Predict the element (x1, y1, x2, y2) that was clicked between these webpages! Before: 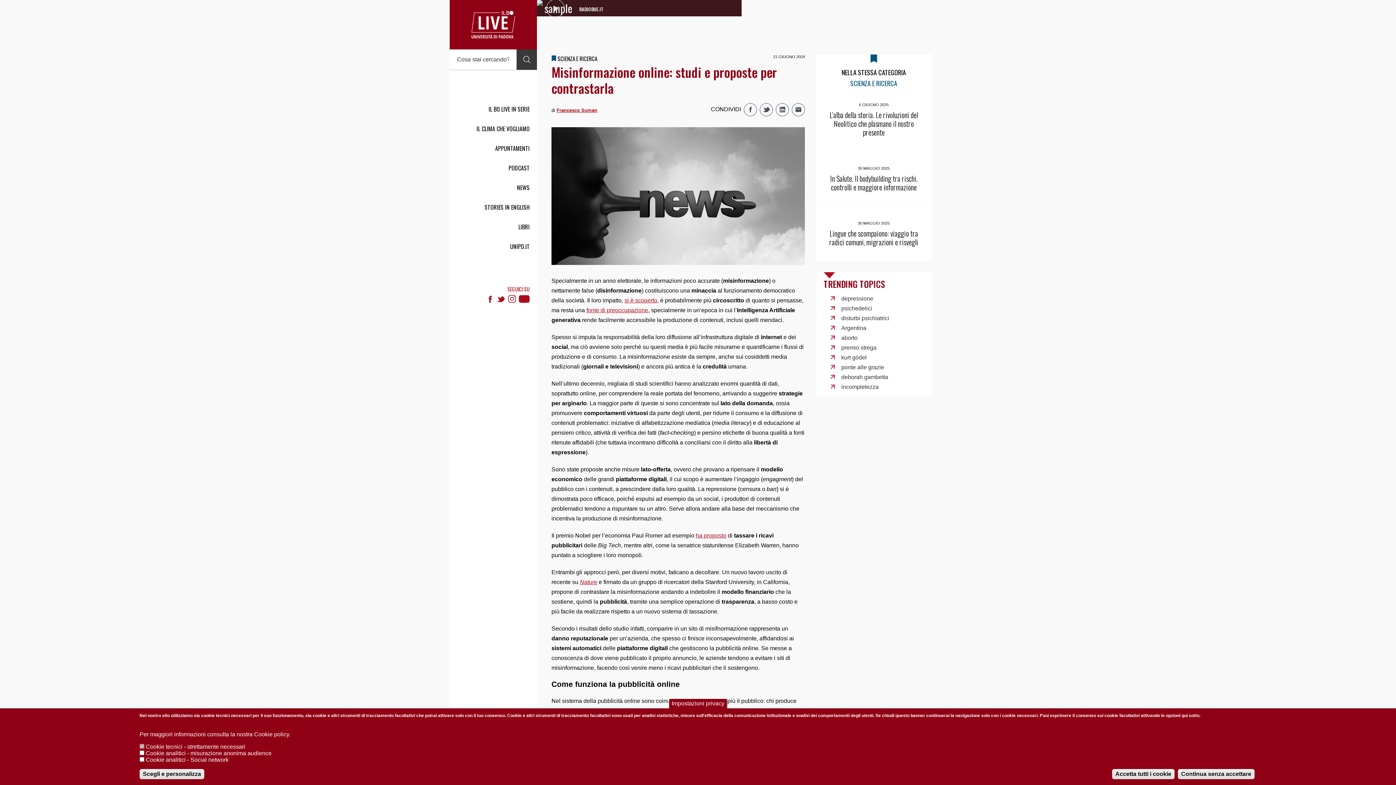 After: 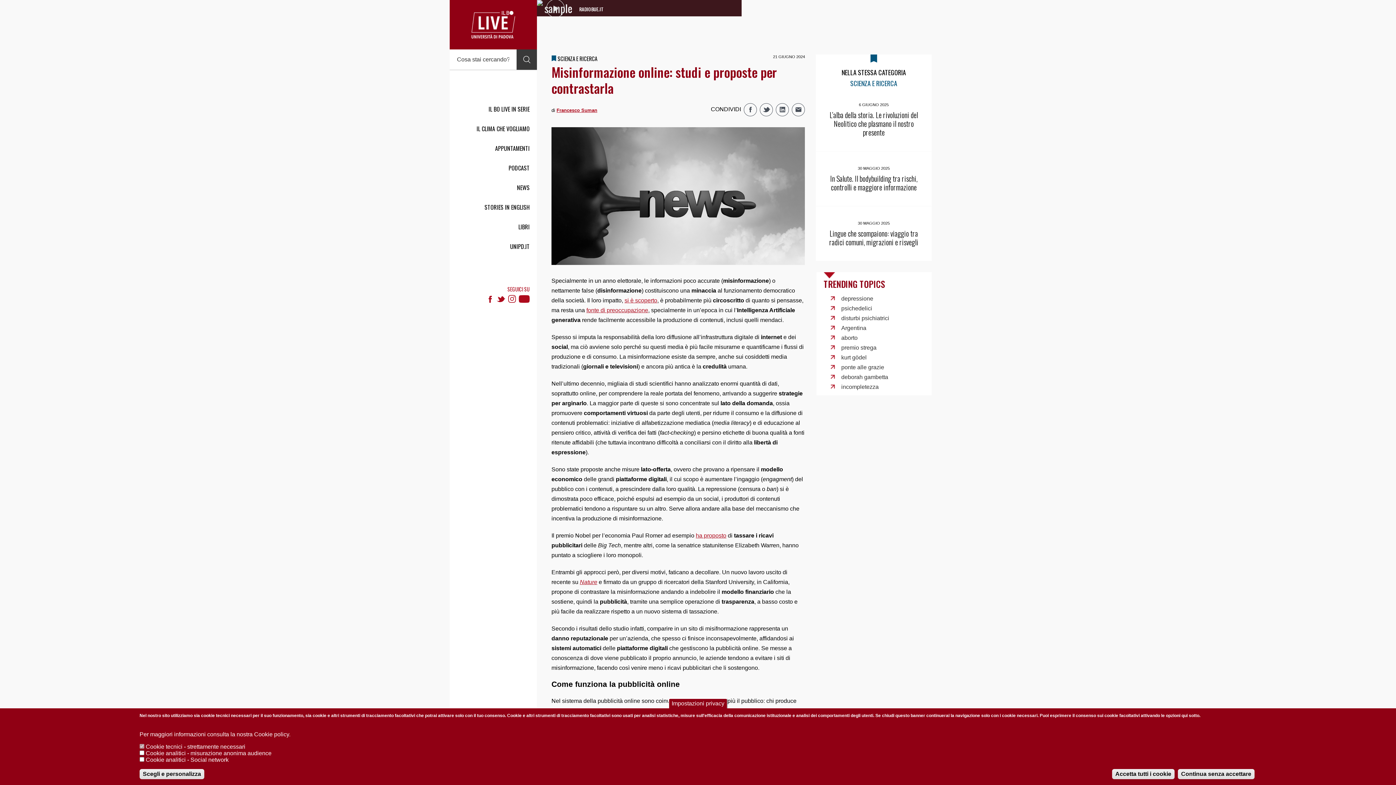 Action: bbox: (516, 49, 537, 69)